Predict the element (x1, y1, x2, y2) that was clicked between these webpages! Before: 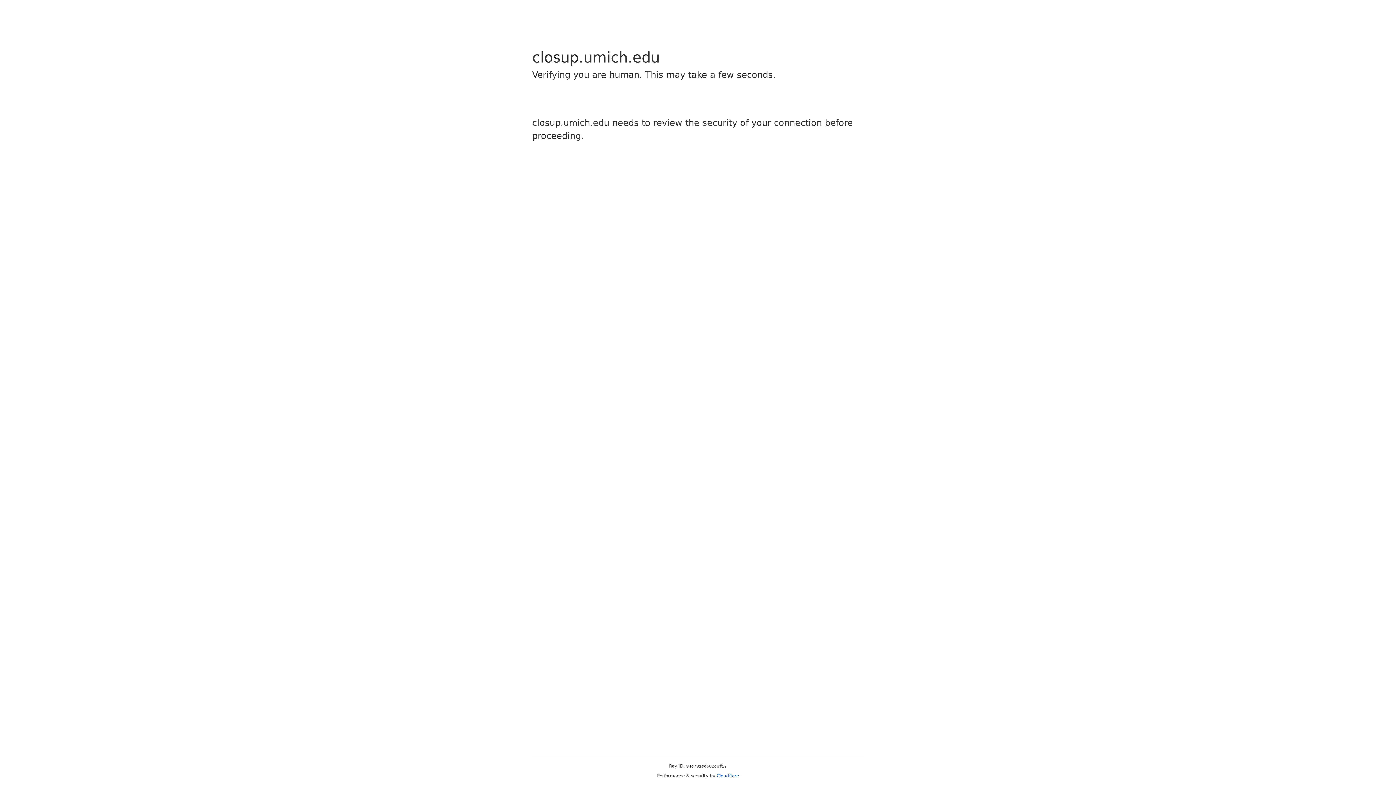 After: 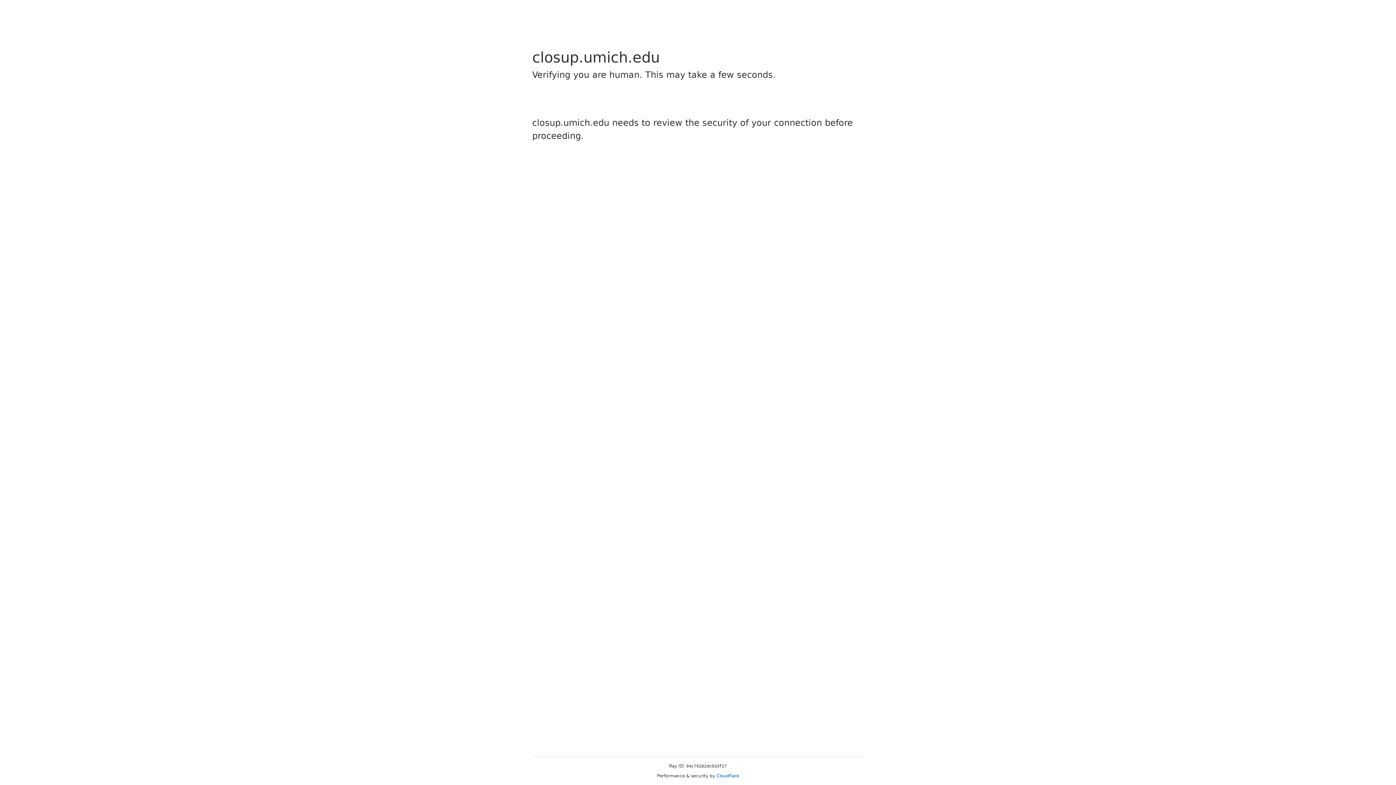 Action: label: Cloudflare bbox: (716, 773, 739, 778)